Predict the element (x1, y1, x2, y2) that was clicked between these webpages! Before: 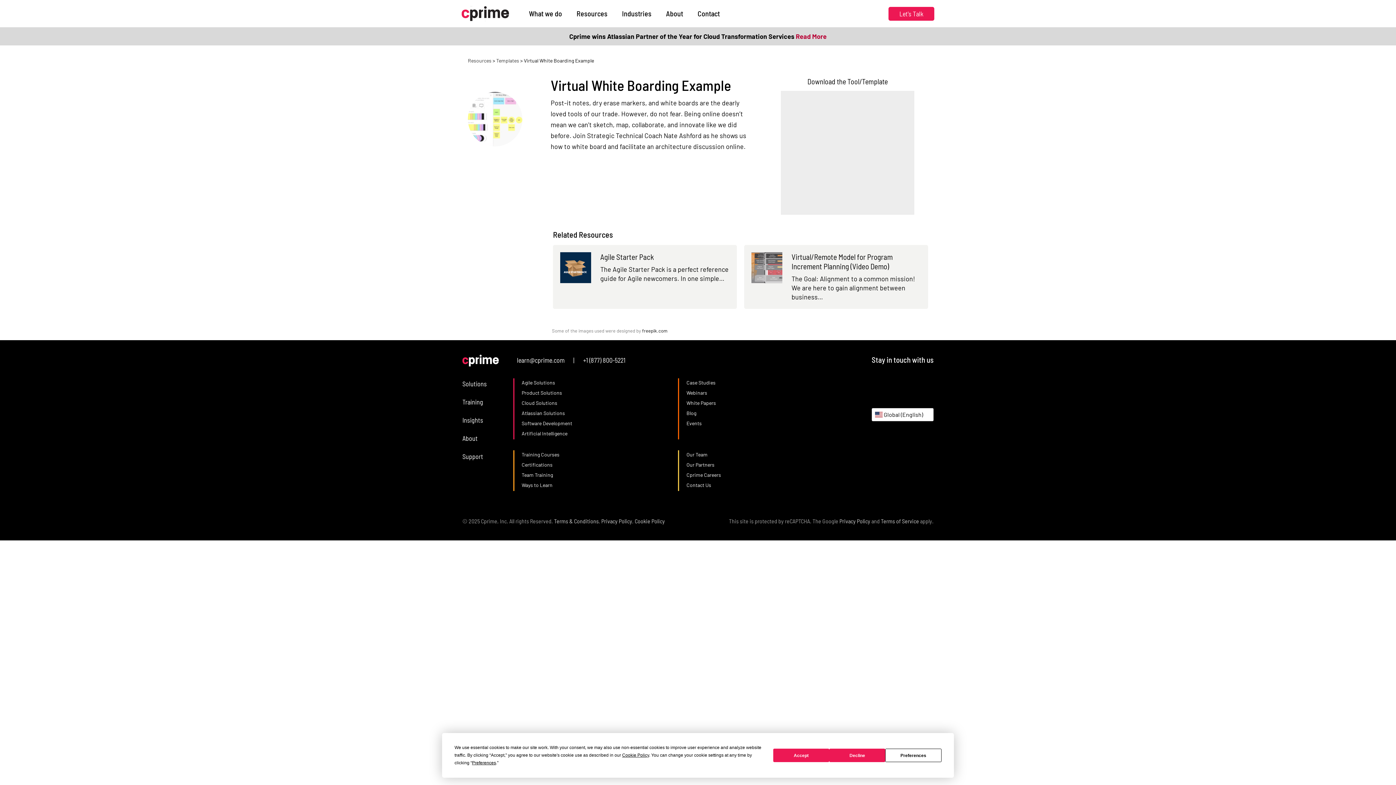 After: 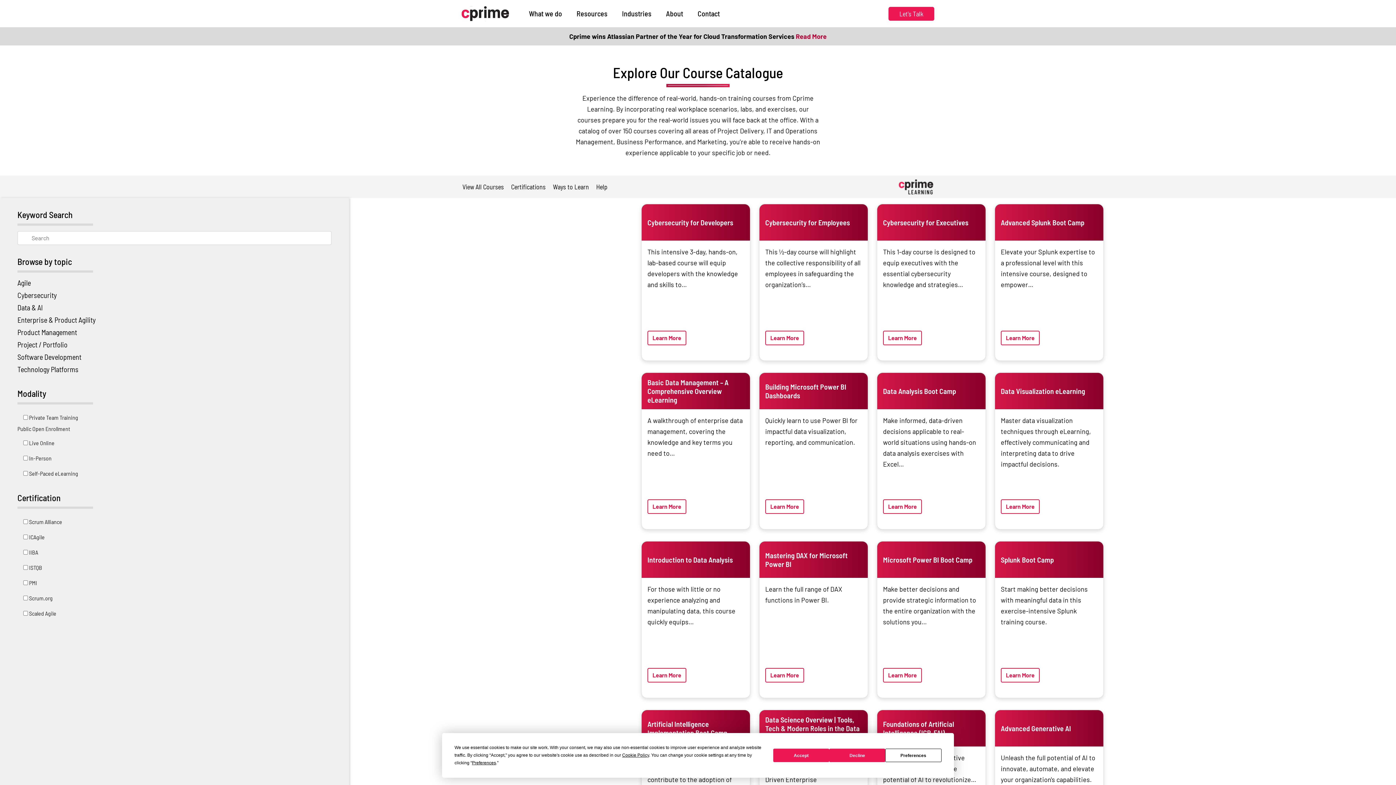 Action: bbox: (521, 450, 671, 460) label: Training Courses